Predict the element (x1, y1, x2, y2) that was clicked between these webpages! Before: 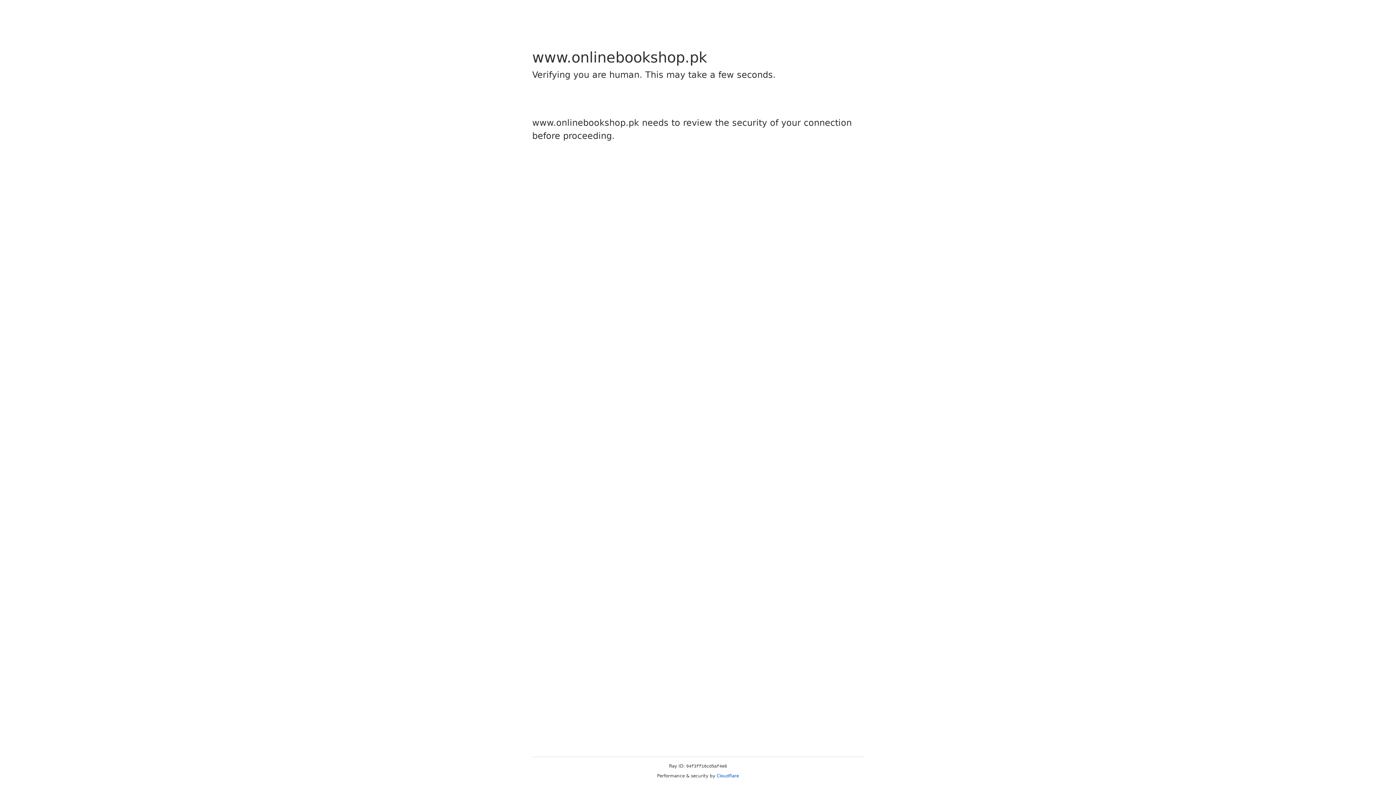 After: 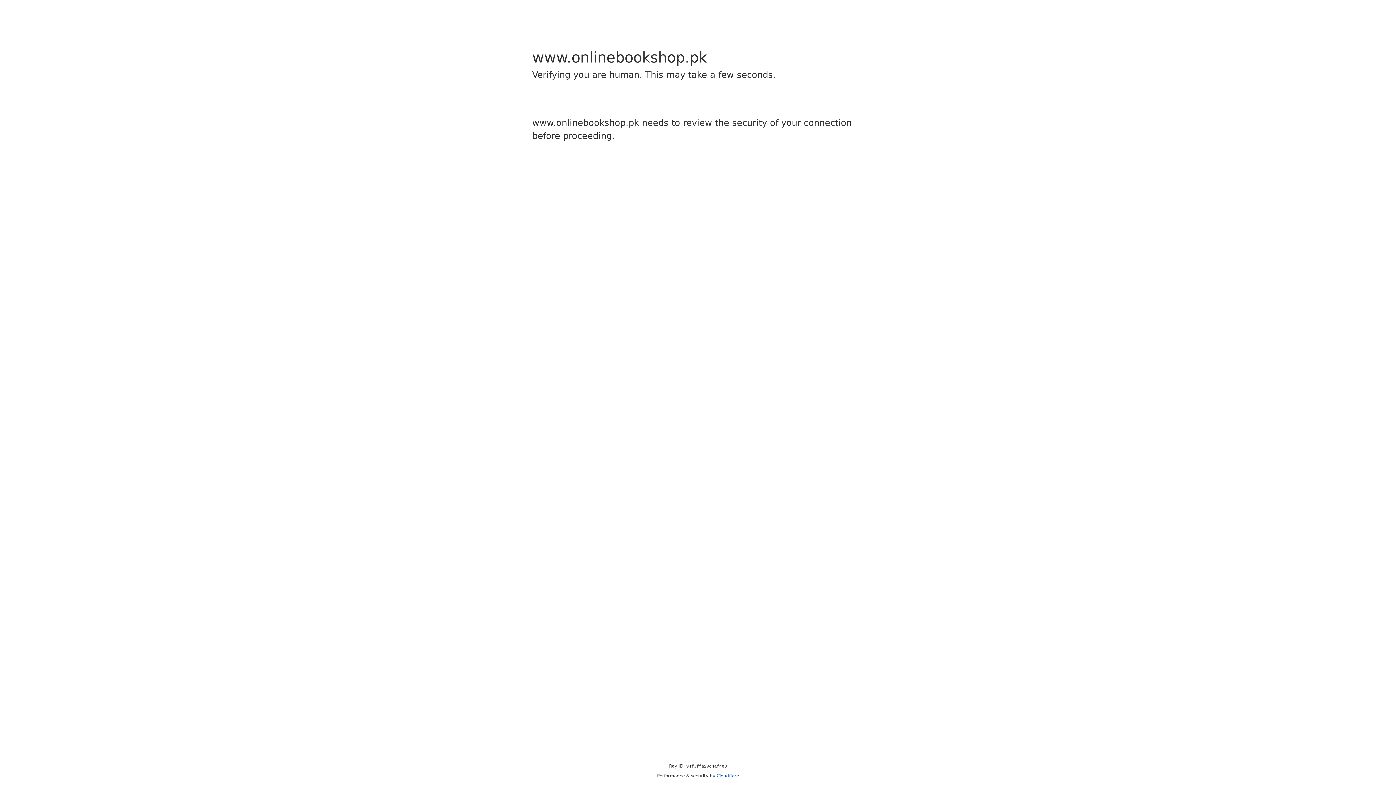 Action: label: Cloudflare bbox: (716, 773, 739, 778)